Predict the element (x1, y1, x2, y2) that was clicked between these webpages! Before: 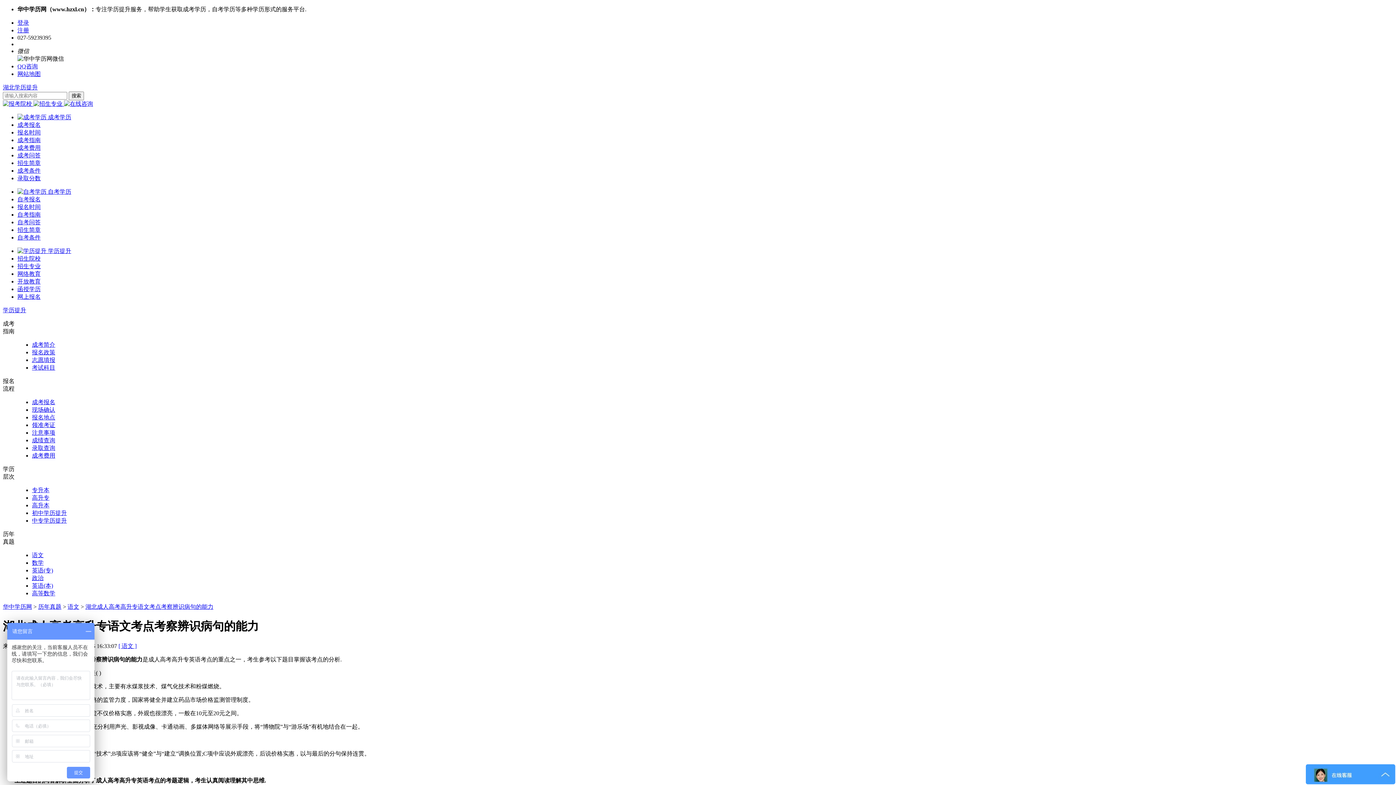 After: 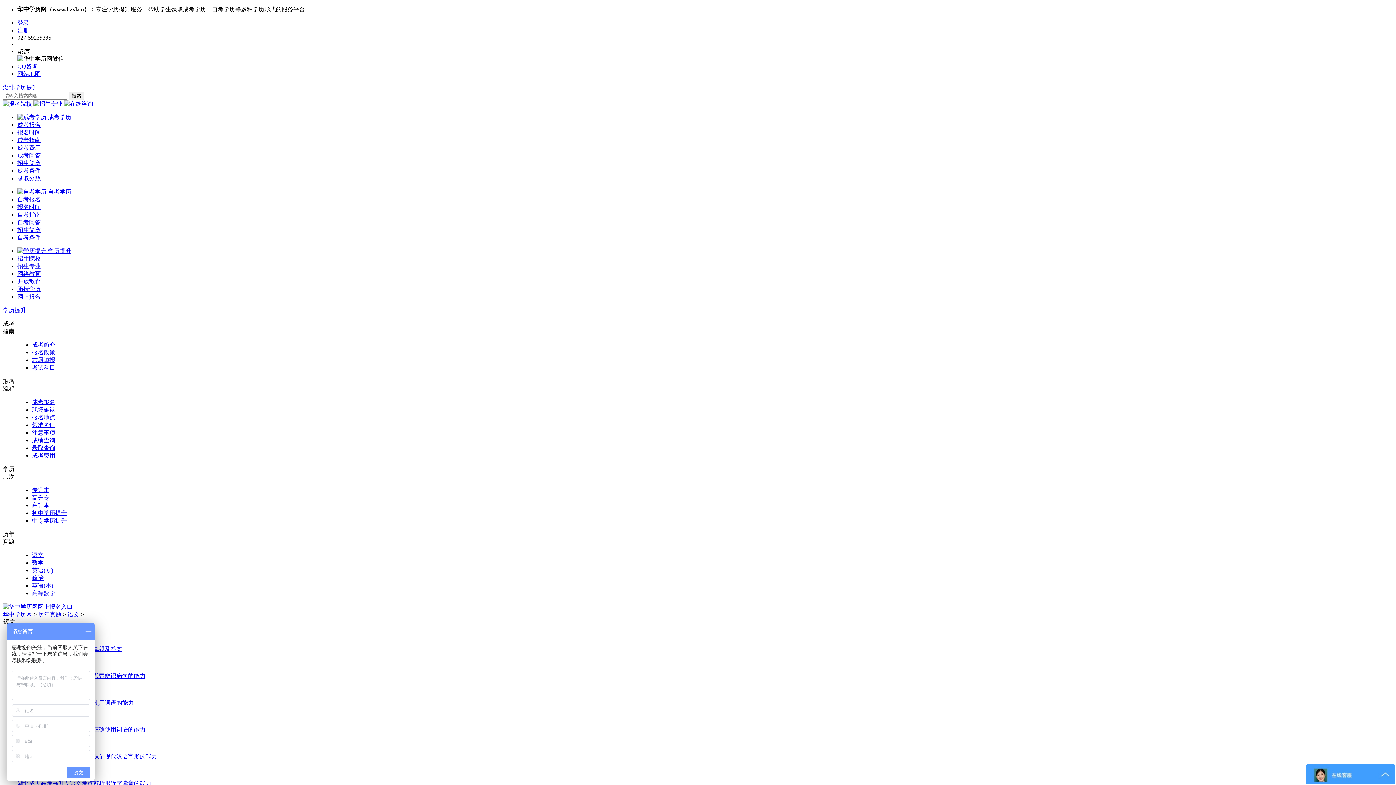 Action: bbox: (32, 552, 43, 558) label: 语文